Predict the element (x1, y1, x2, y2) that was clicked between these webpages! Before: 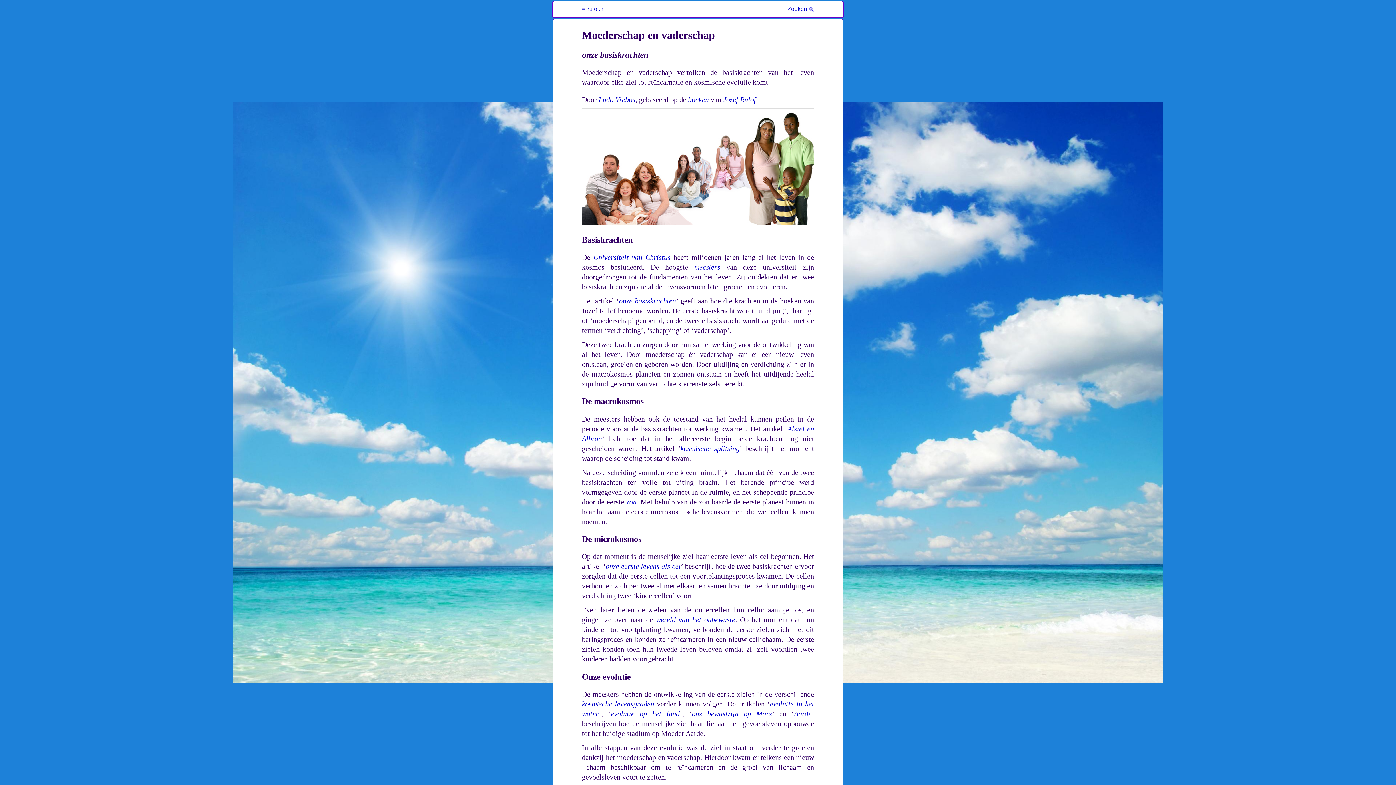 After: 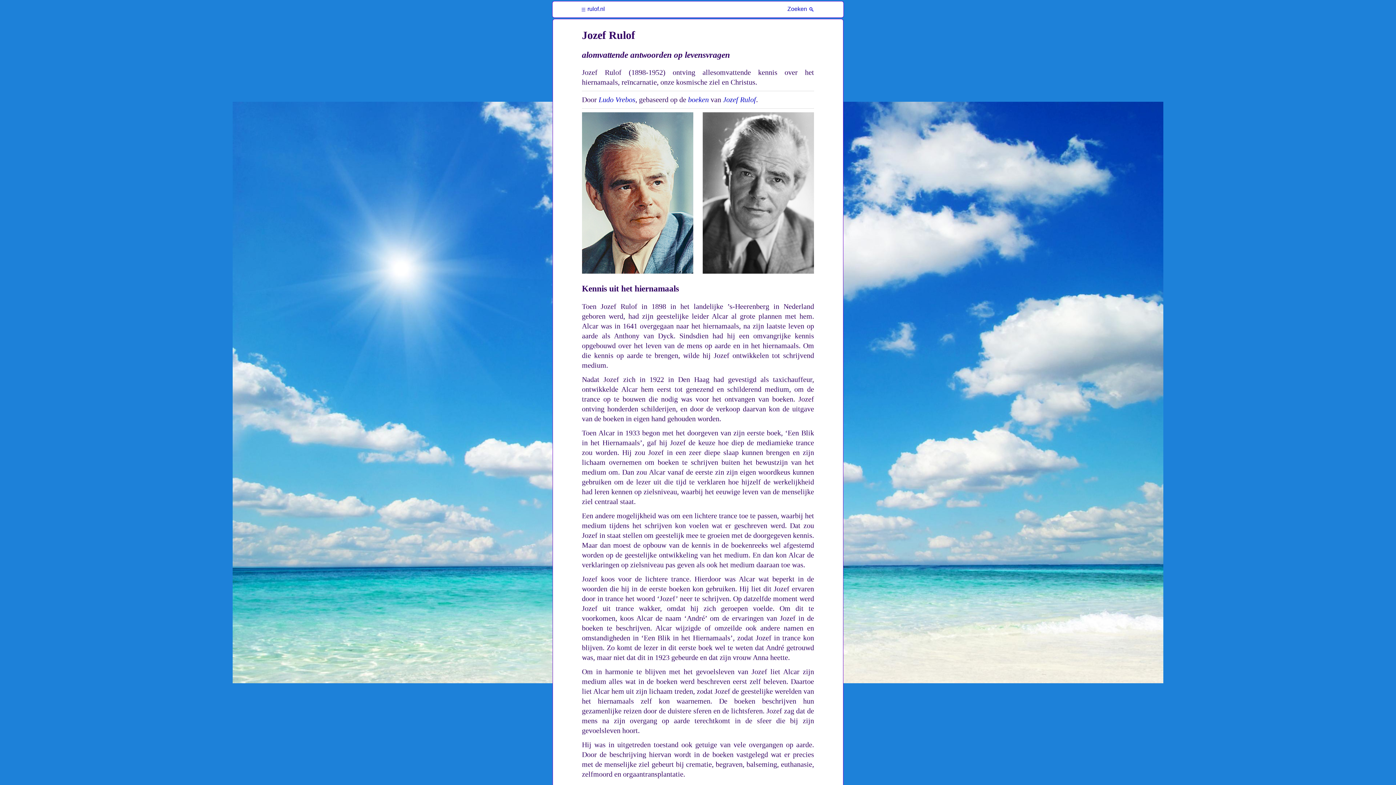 Action: bbox: (723, 95, 756, 103) label: Jozef Rulof